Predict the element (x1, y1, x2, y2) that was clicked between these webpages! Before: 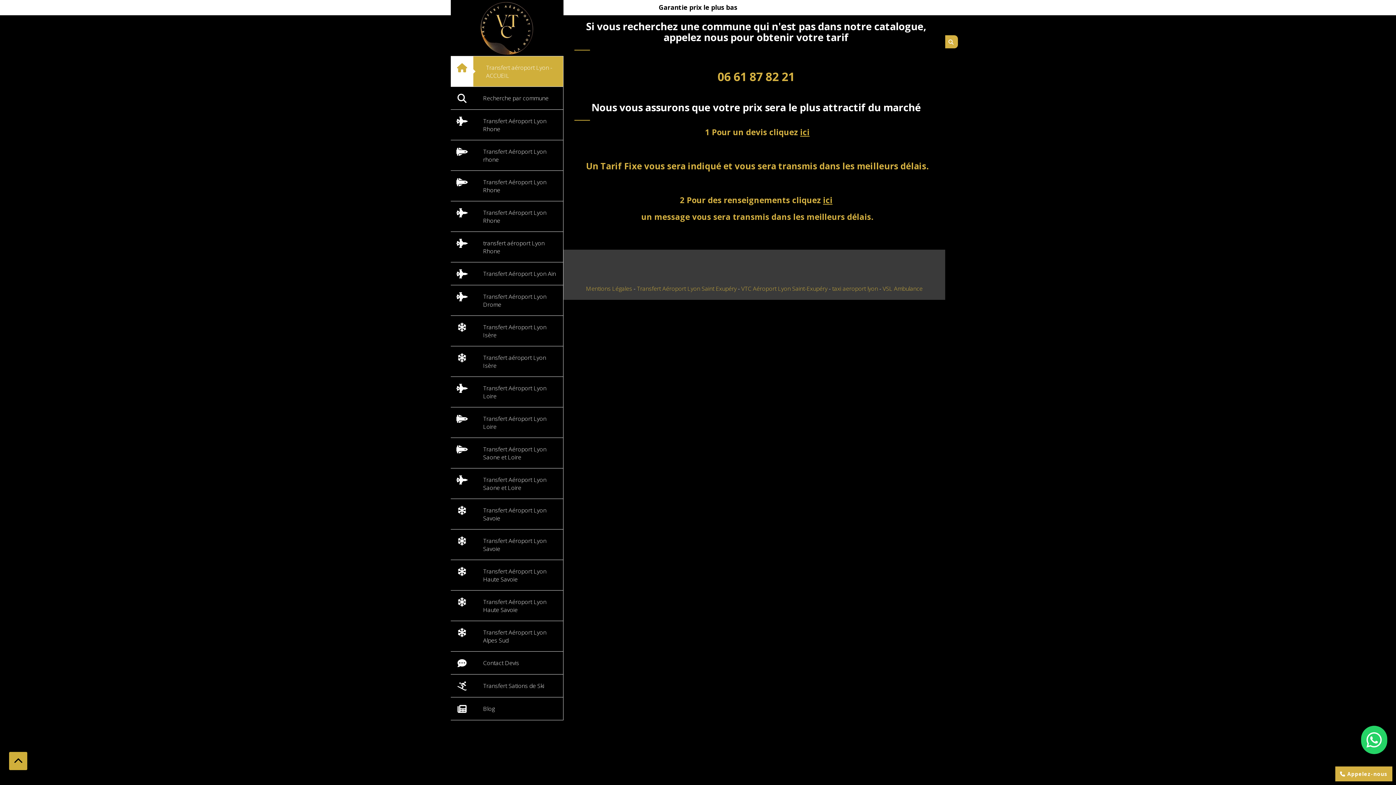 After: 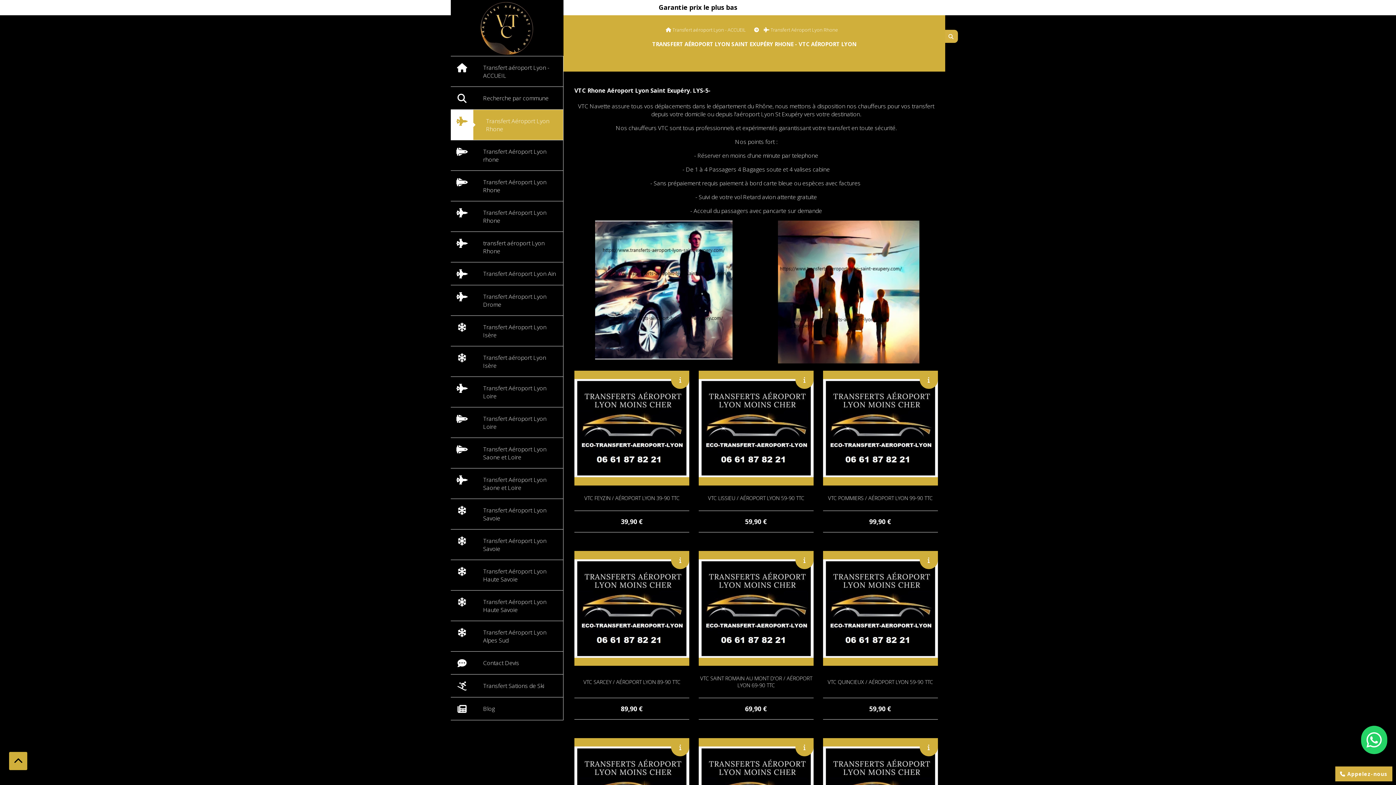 Action: bbox: (450, 109, 563, 140) label: Transfert Aéroport Lyon Rhone